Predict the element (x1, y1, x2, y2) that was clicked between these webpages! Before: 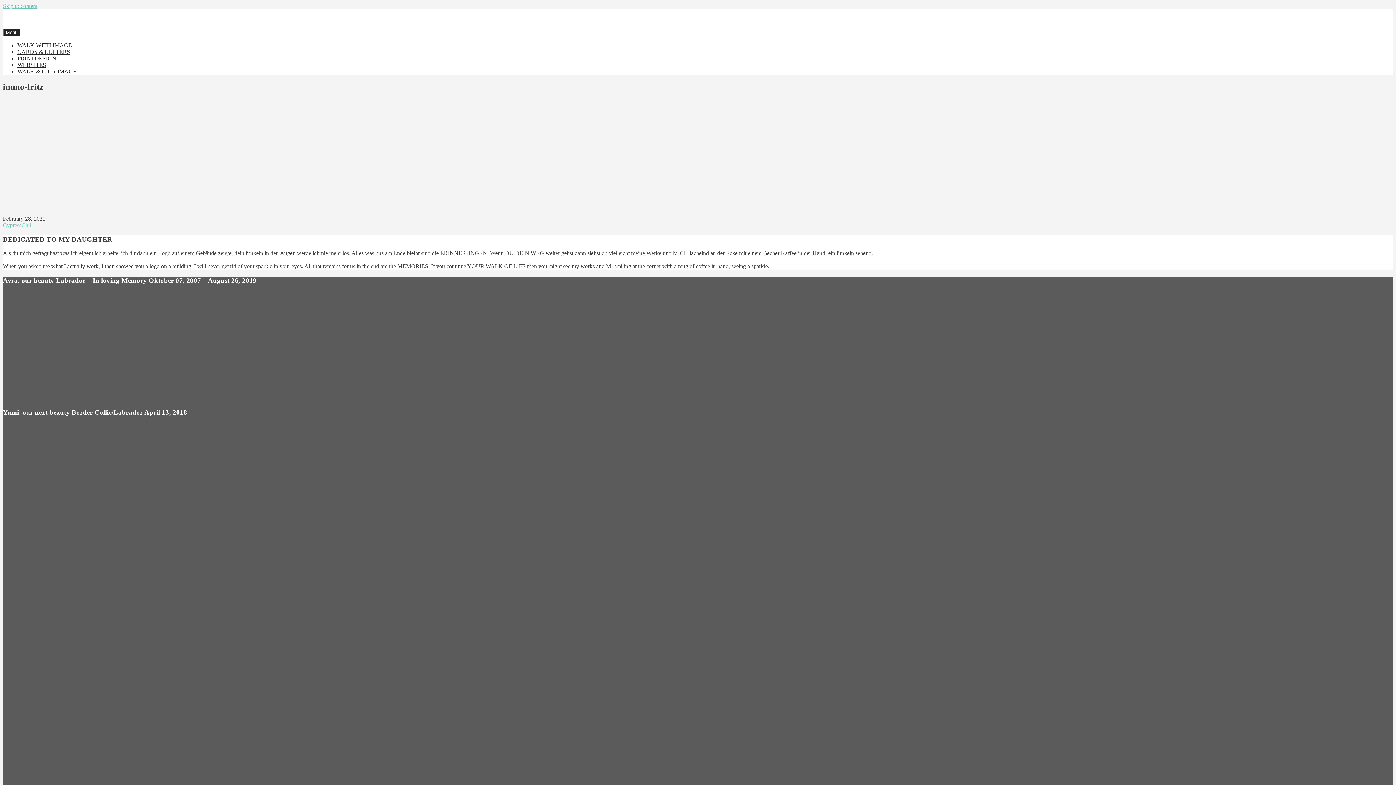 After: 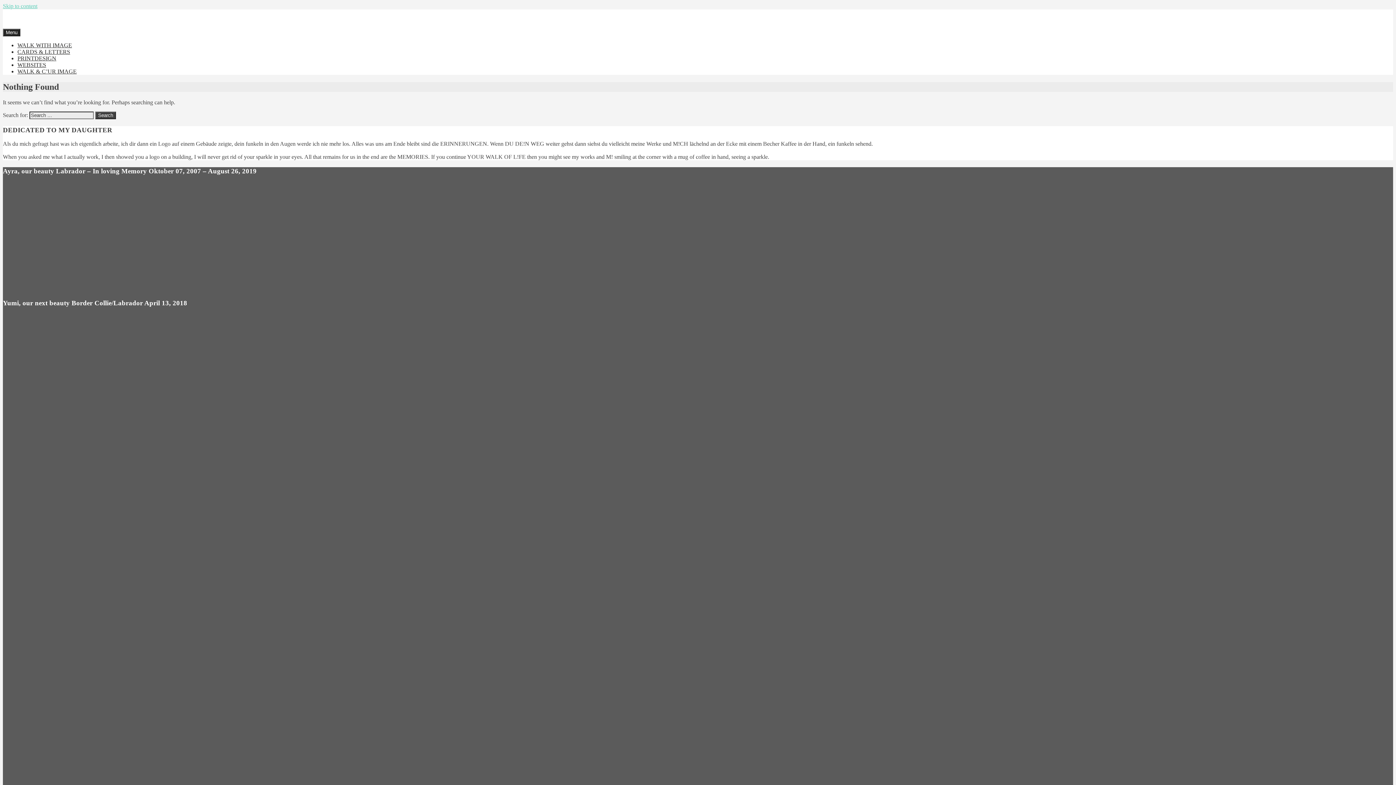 Action: label: CypressChill bbox: (2, 222, 32, 228)